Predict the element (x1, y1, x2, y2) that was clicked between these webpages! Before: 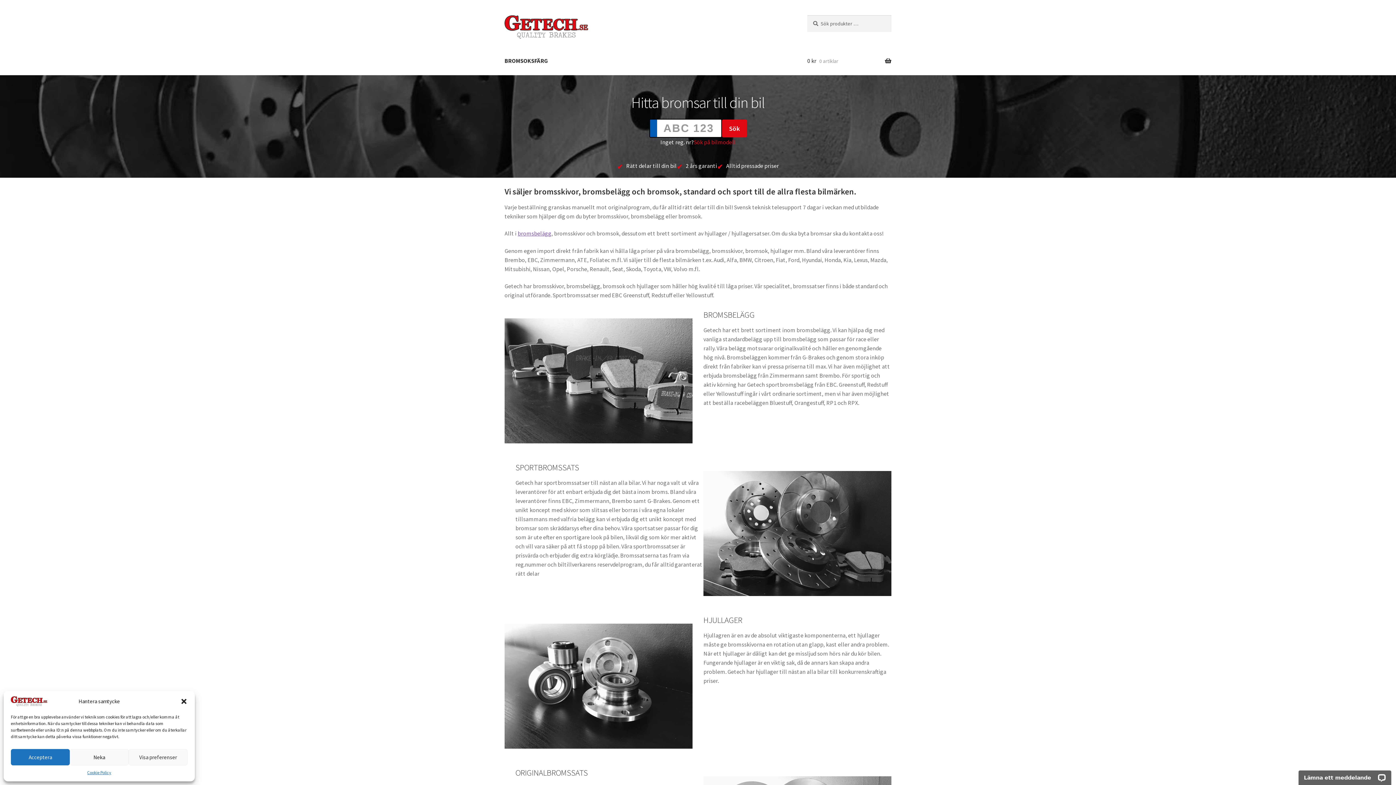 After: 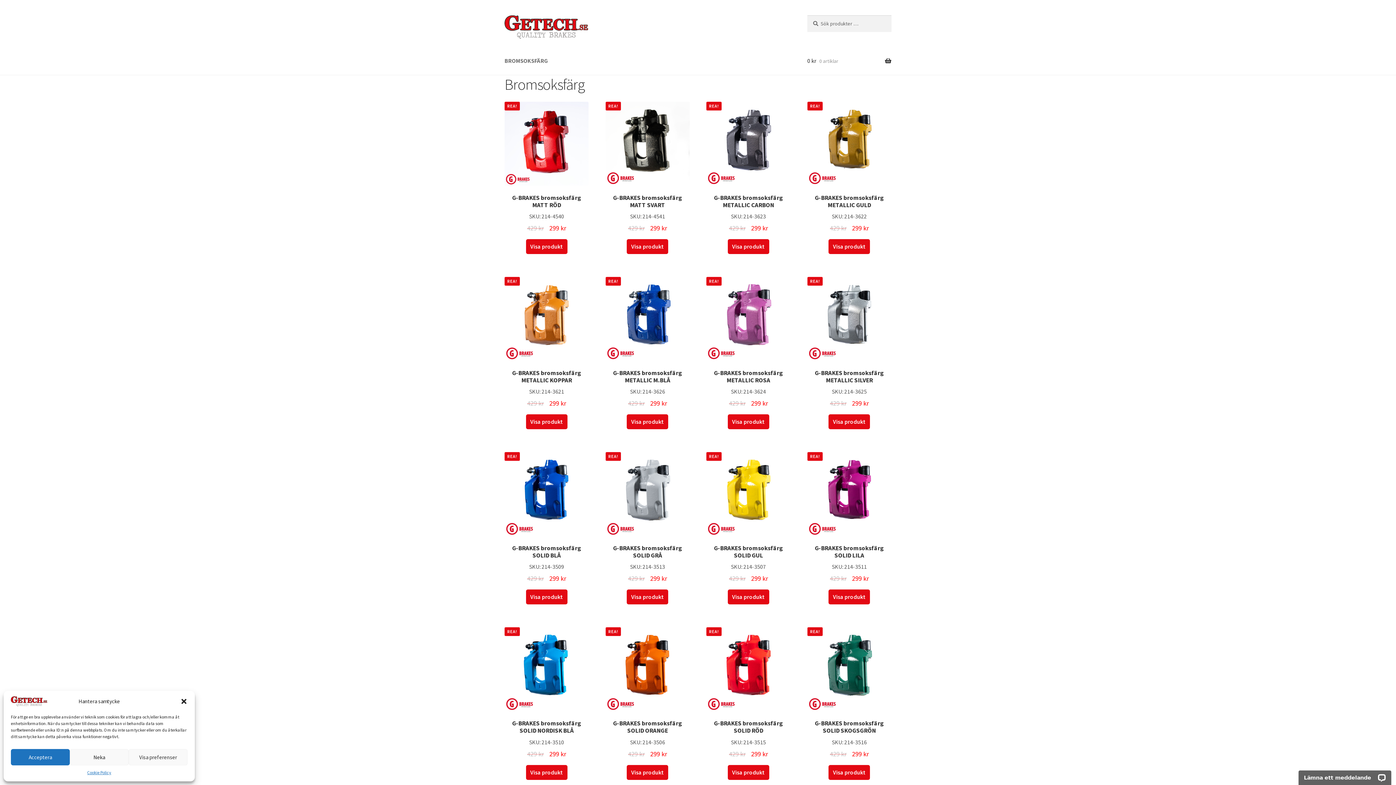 Action: label: BROMSOKSFÄRG bbox: (498, 47, 554, 75)